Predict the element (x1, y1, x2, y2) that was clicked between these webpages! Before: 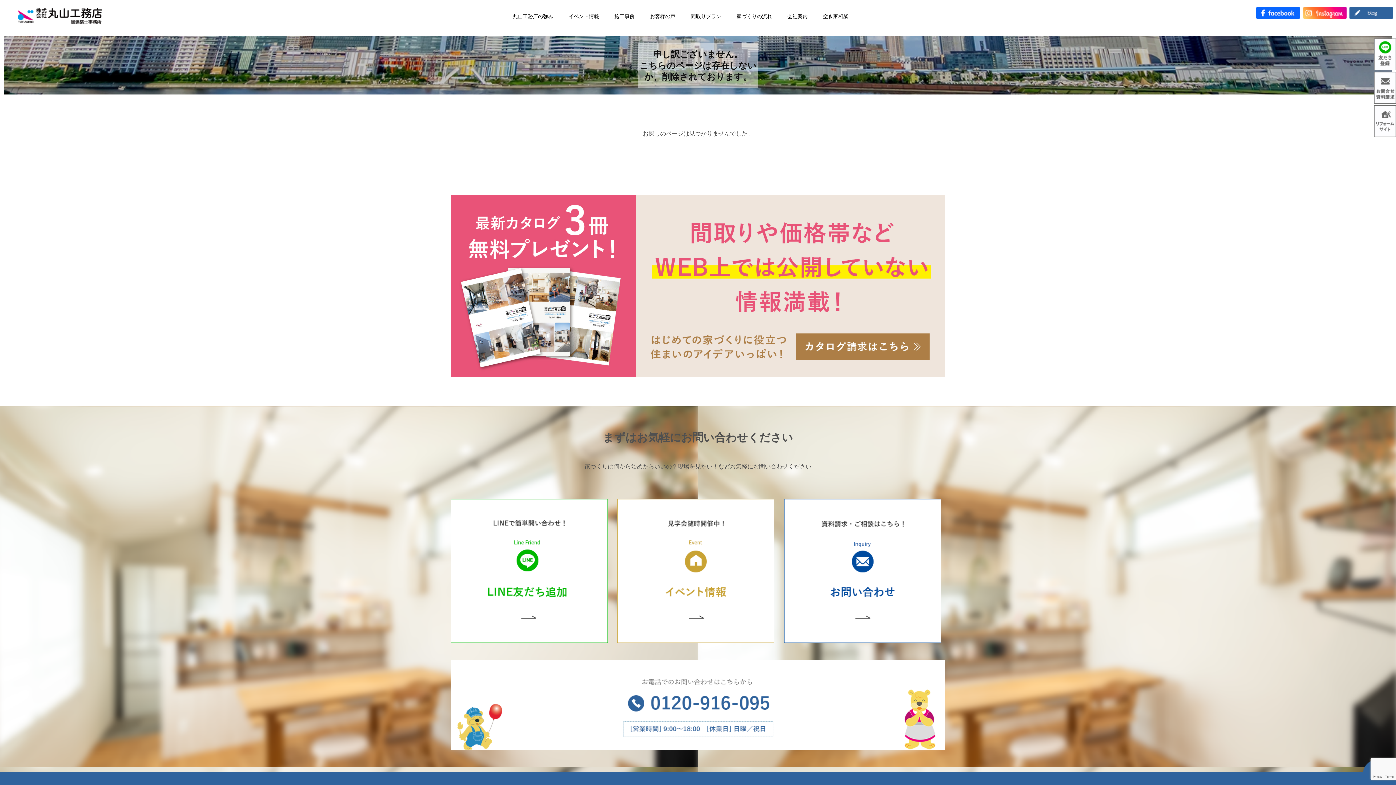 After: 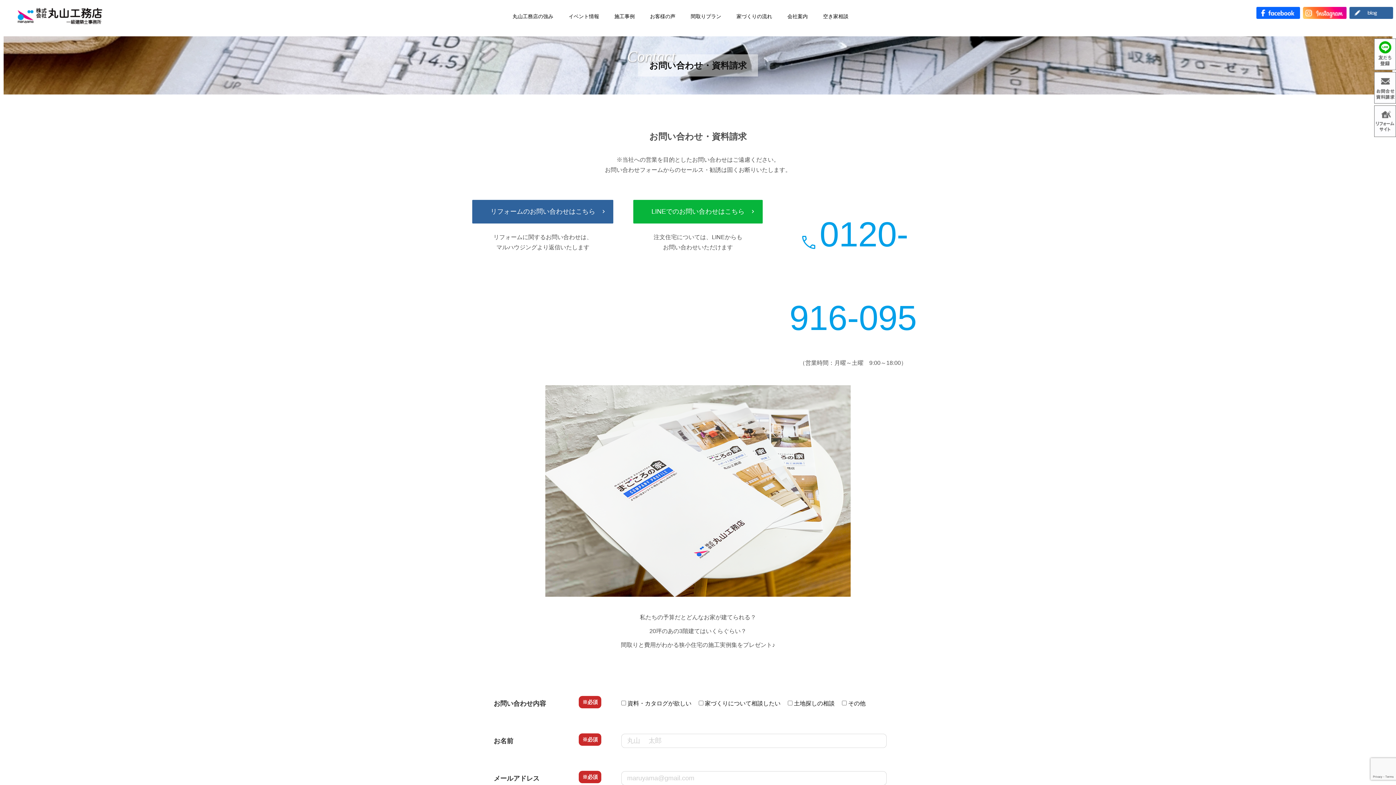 Action: bbox: (1374, 72, 1396, 103)